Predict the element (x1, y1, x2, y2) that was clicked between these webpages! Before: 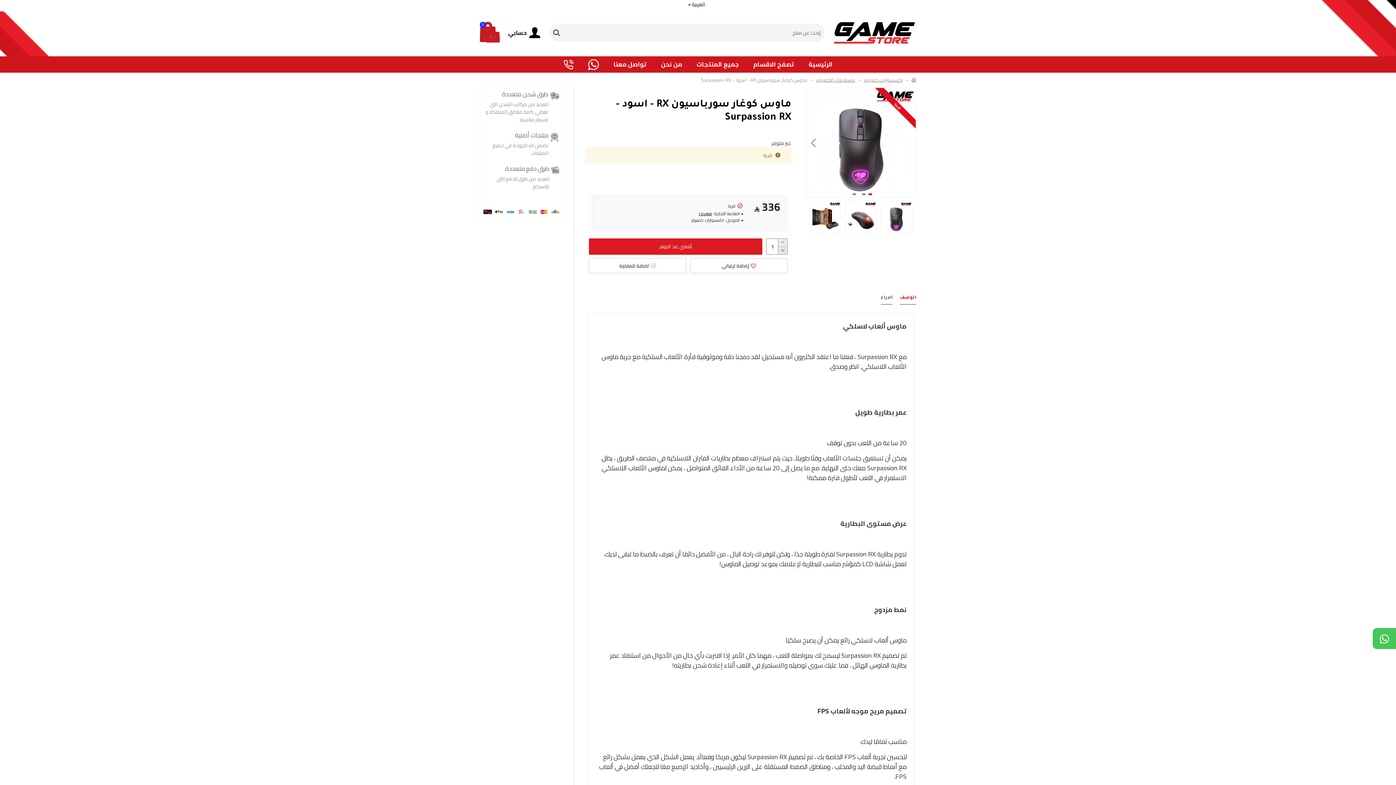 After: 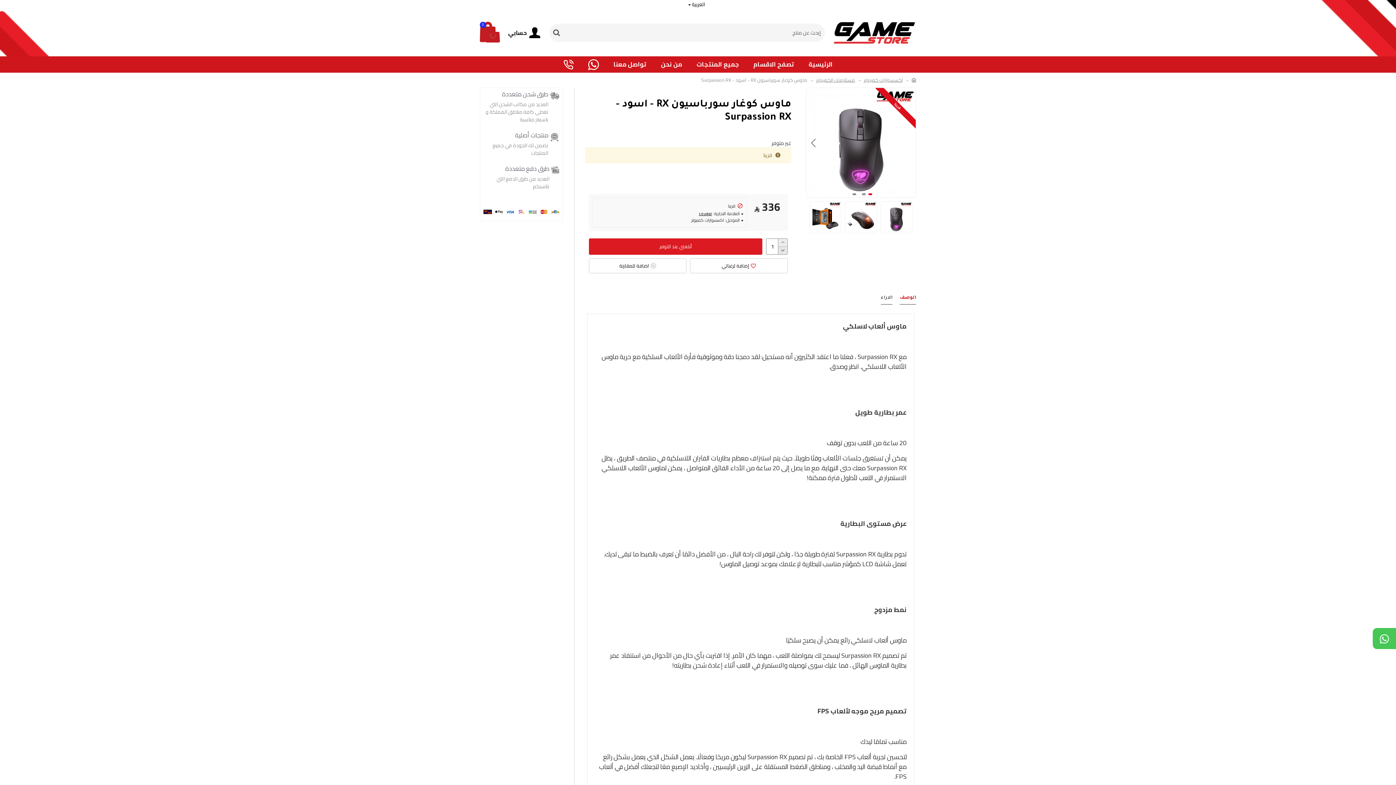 Action: label: Go to slide 1 bbox: (868, 193, 872, 195)